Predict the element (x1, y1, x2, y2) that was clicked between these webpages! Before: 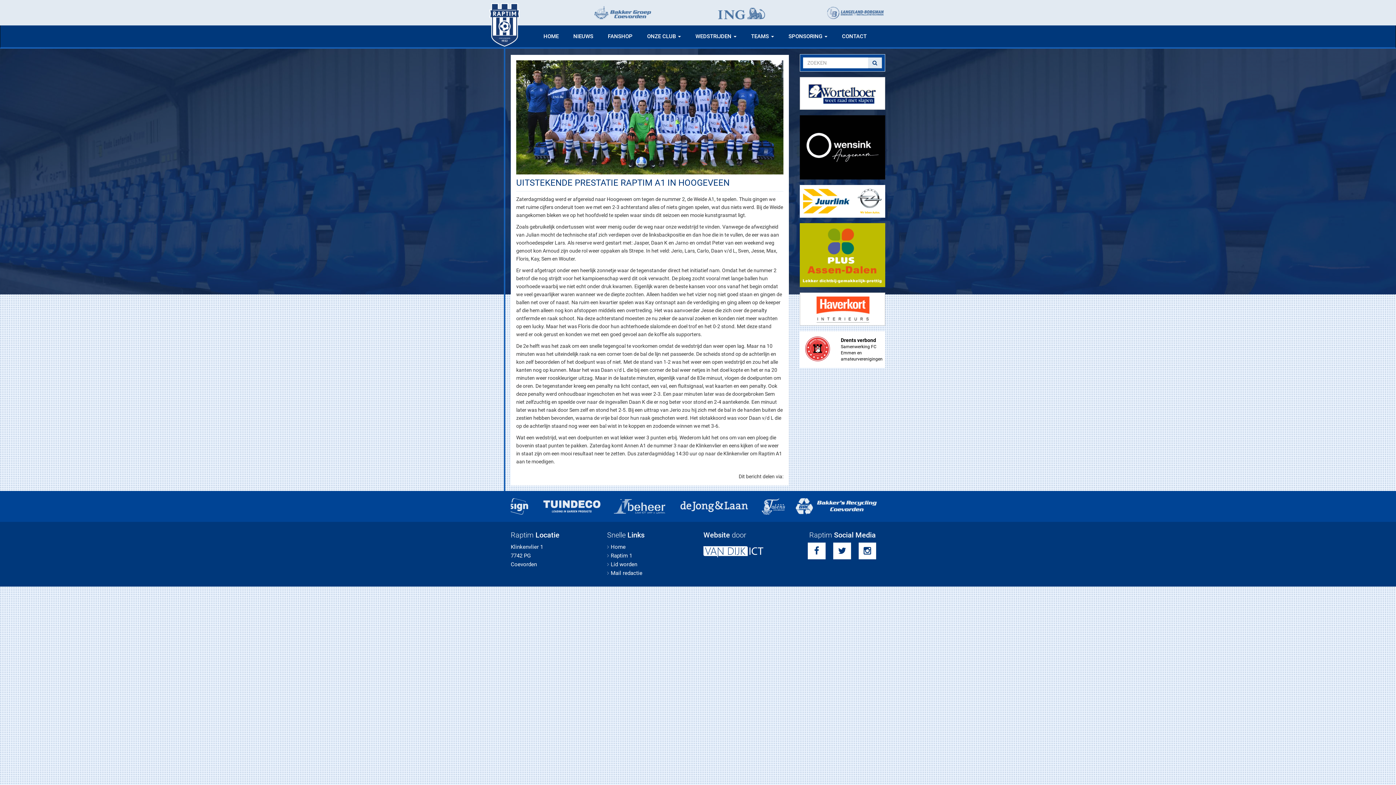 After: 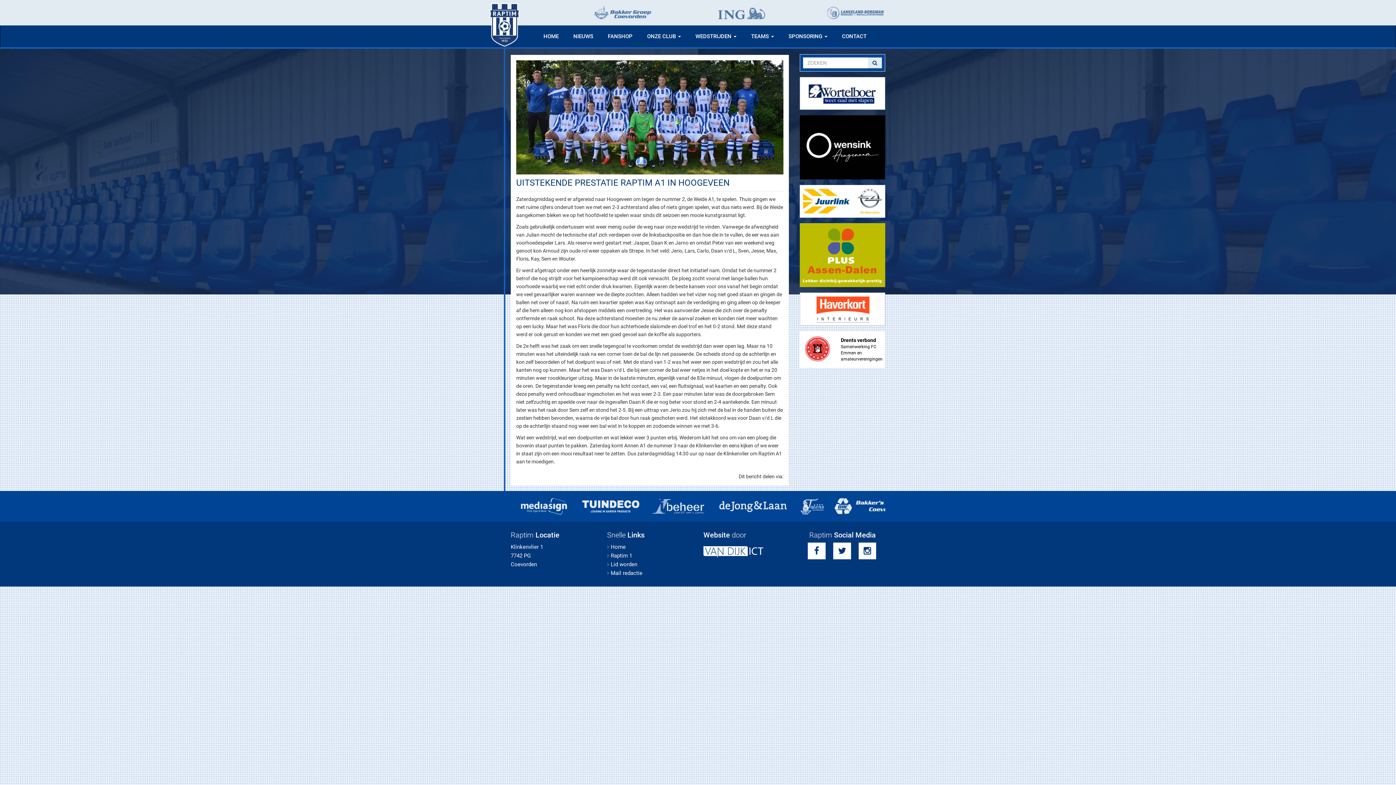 Action: bbox: (800, 185, 885, 217)